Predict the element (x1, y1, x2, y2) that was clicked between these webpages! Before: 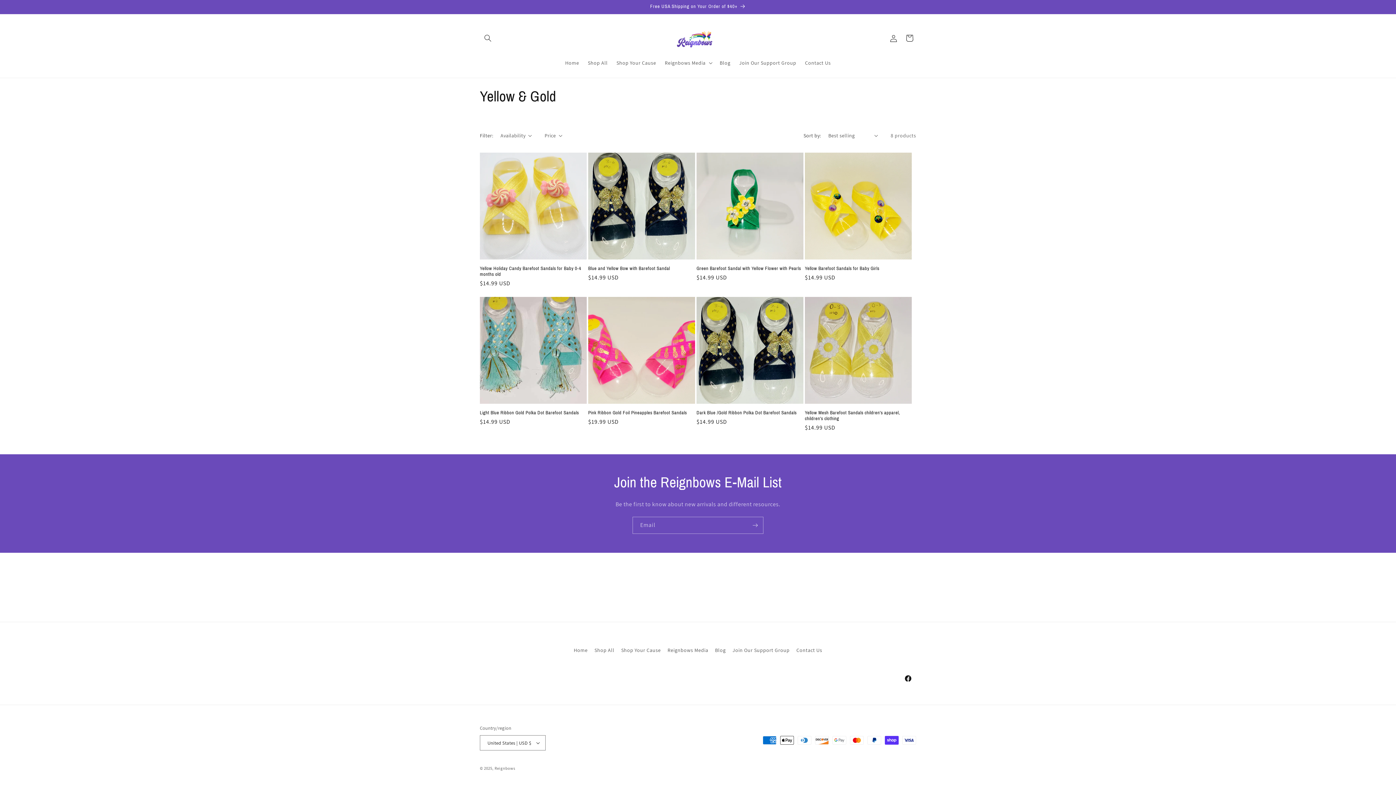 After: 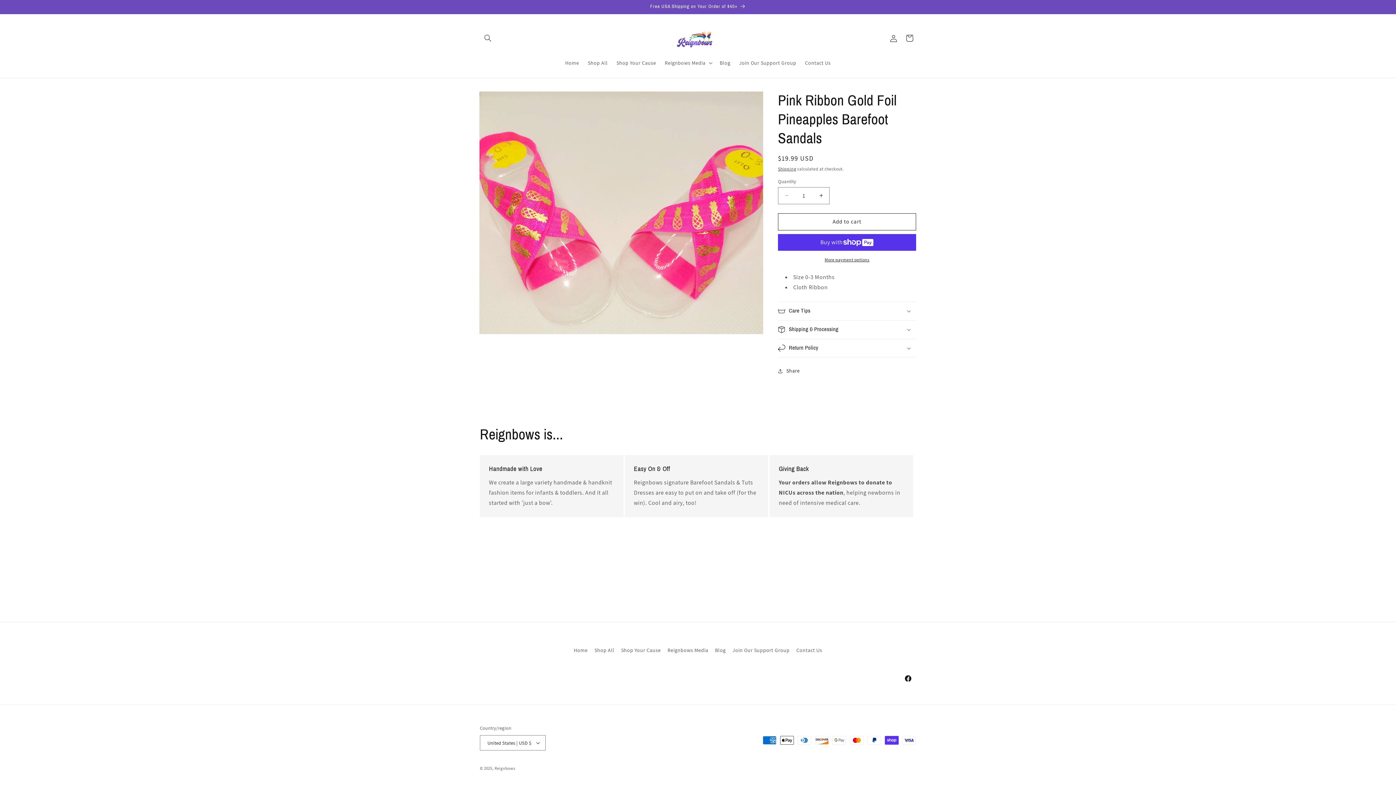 Action: bbox: (588, 410, 695, 415) label: Pink Ribbon Gold Foil Pineapples Barefoot Sandals